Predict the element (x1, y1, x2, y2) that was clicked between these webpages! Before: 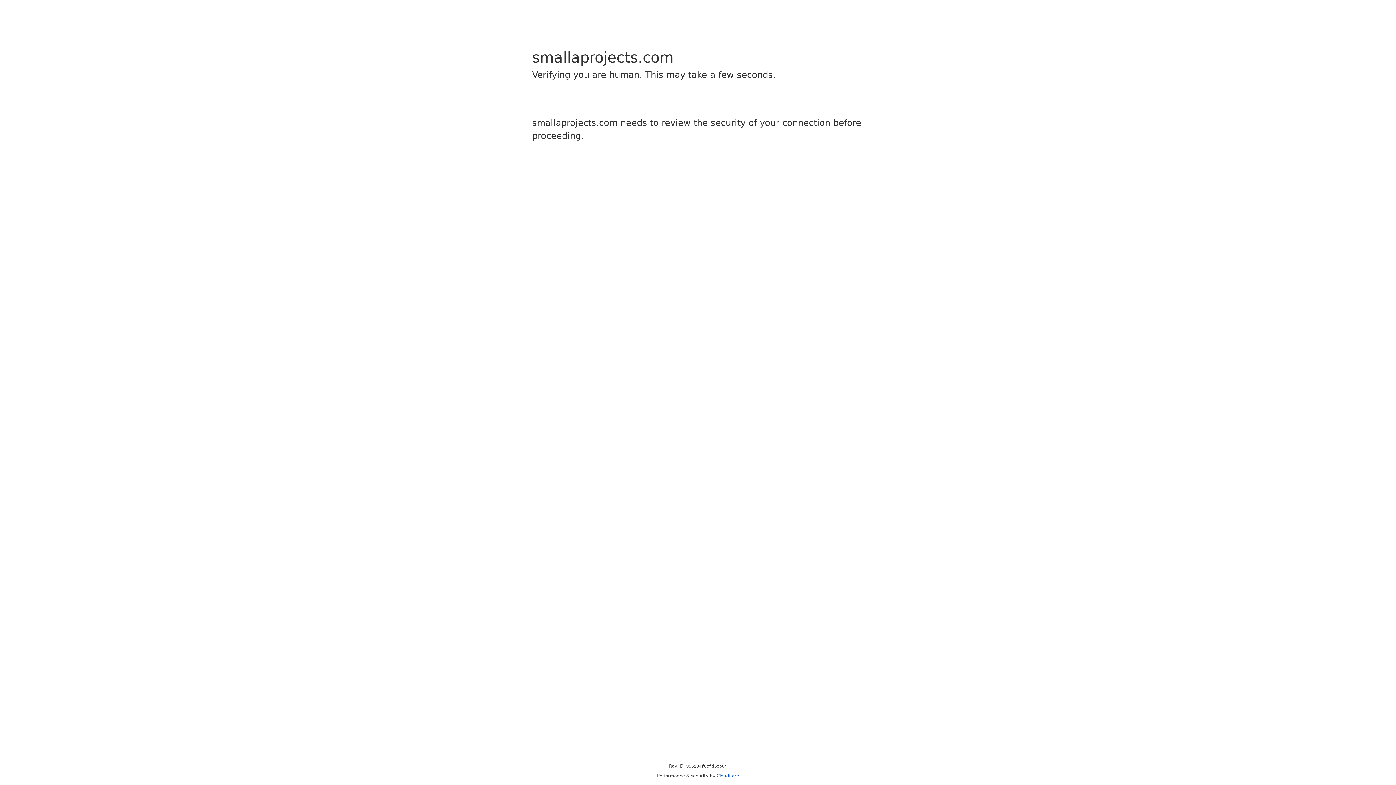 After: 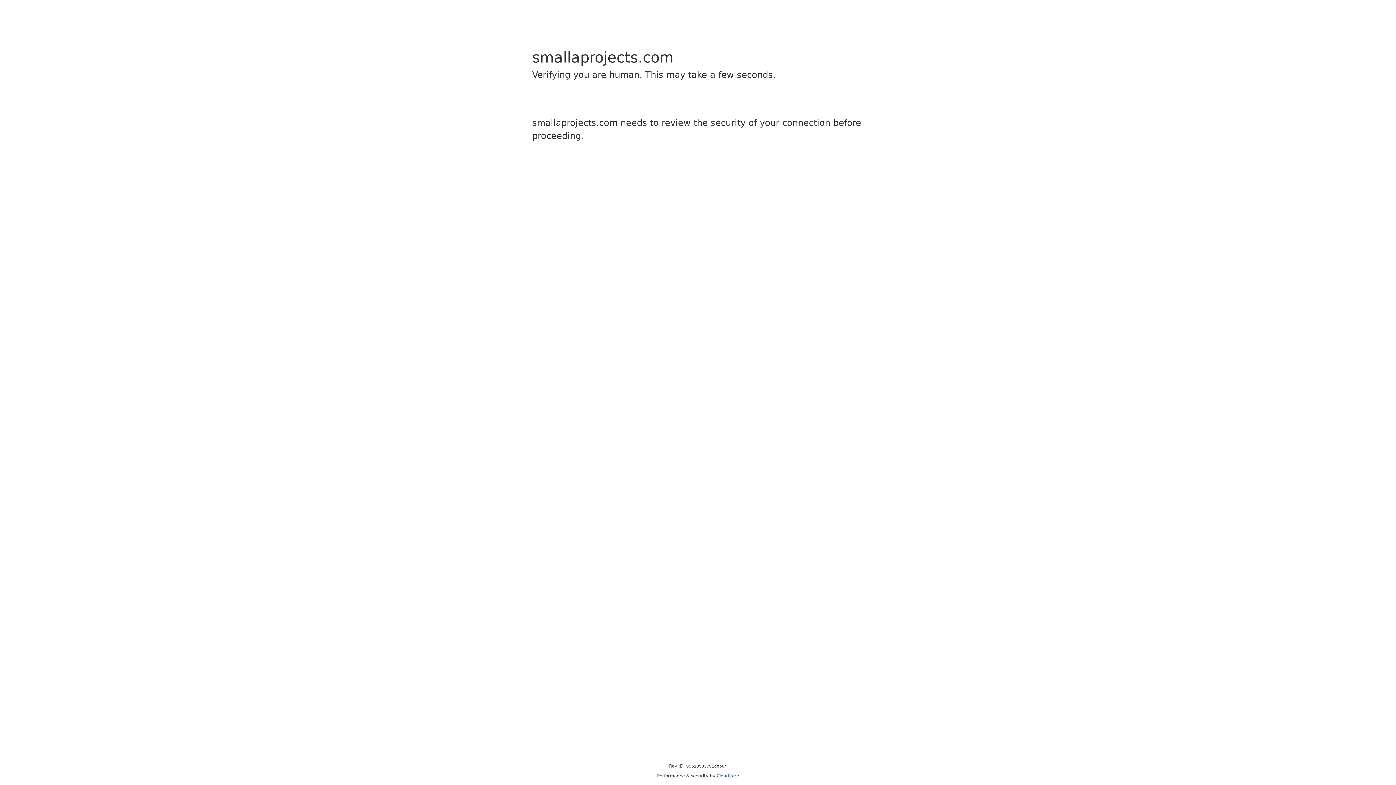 Action: bbox: (716, 773, 739, 778) label: Cloudflare